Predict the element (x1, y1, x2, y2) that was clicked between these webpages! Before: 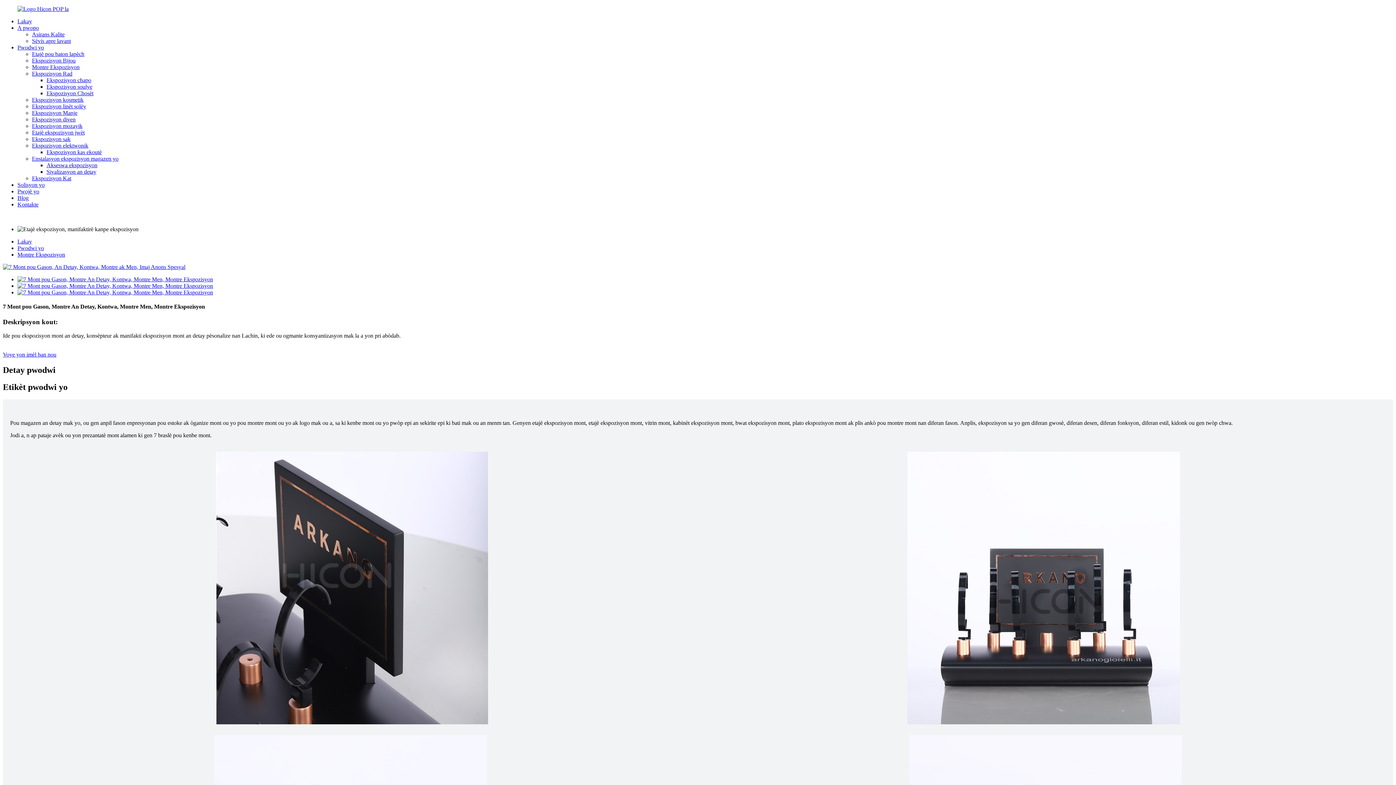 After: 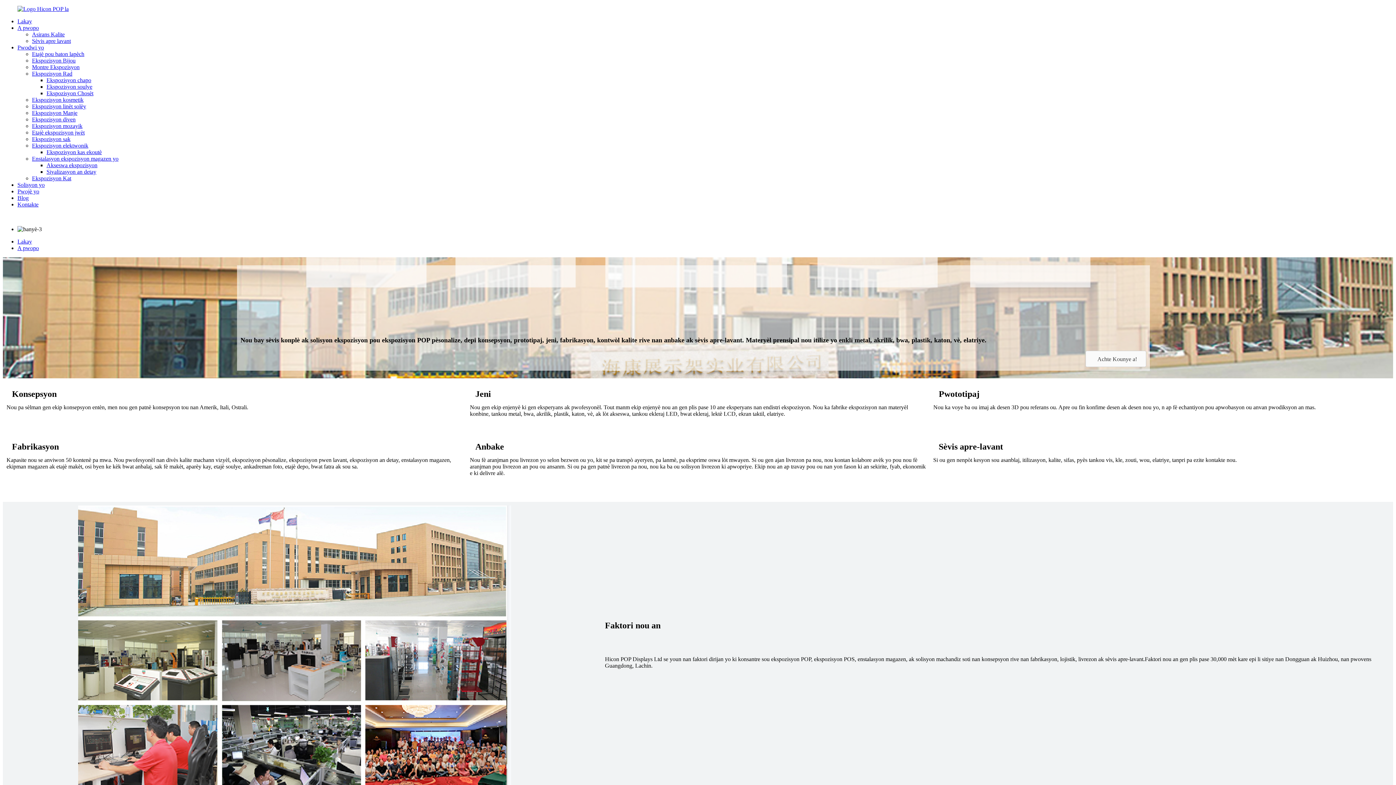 Action: label: A pwopo bbox: (17, 24, 38, 30)